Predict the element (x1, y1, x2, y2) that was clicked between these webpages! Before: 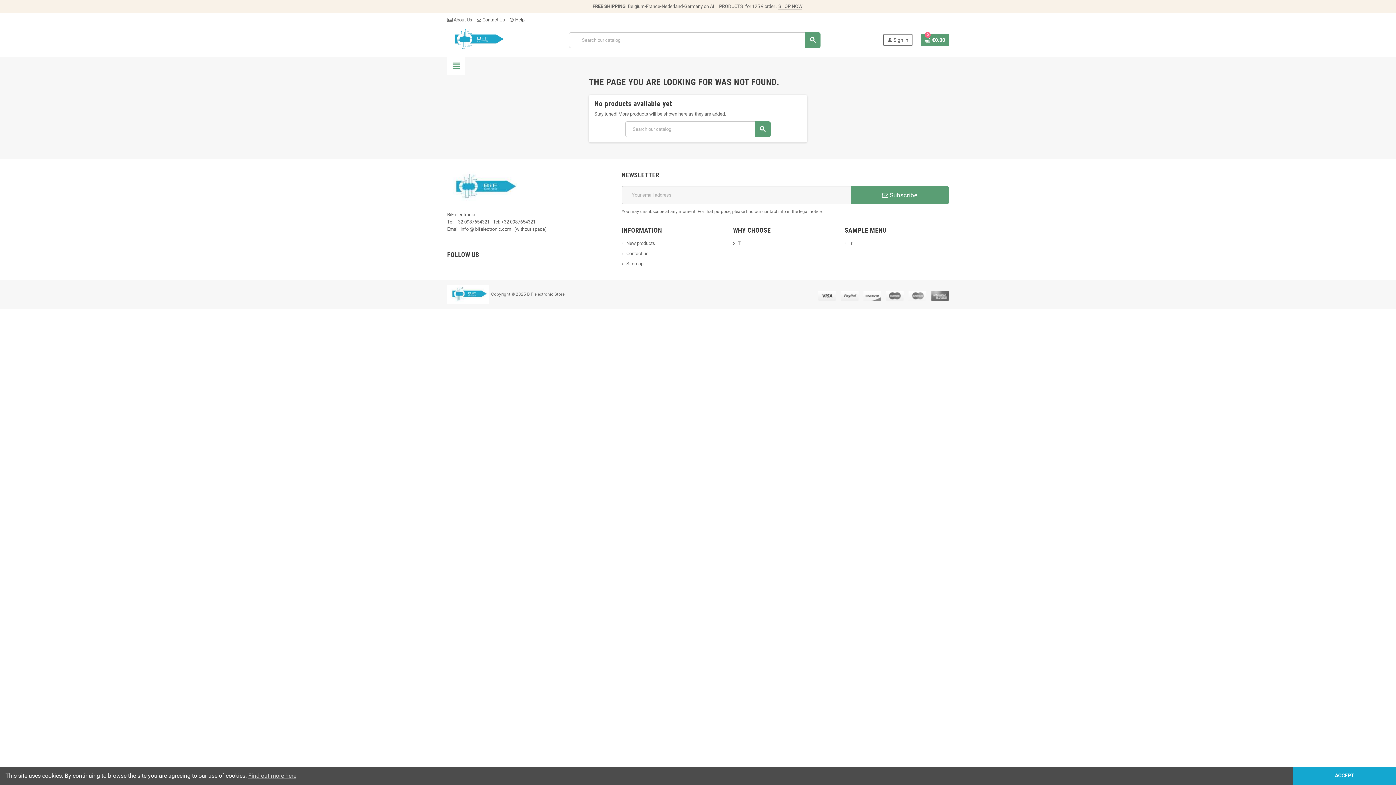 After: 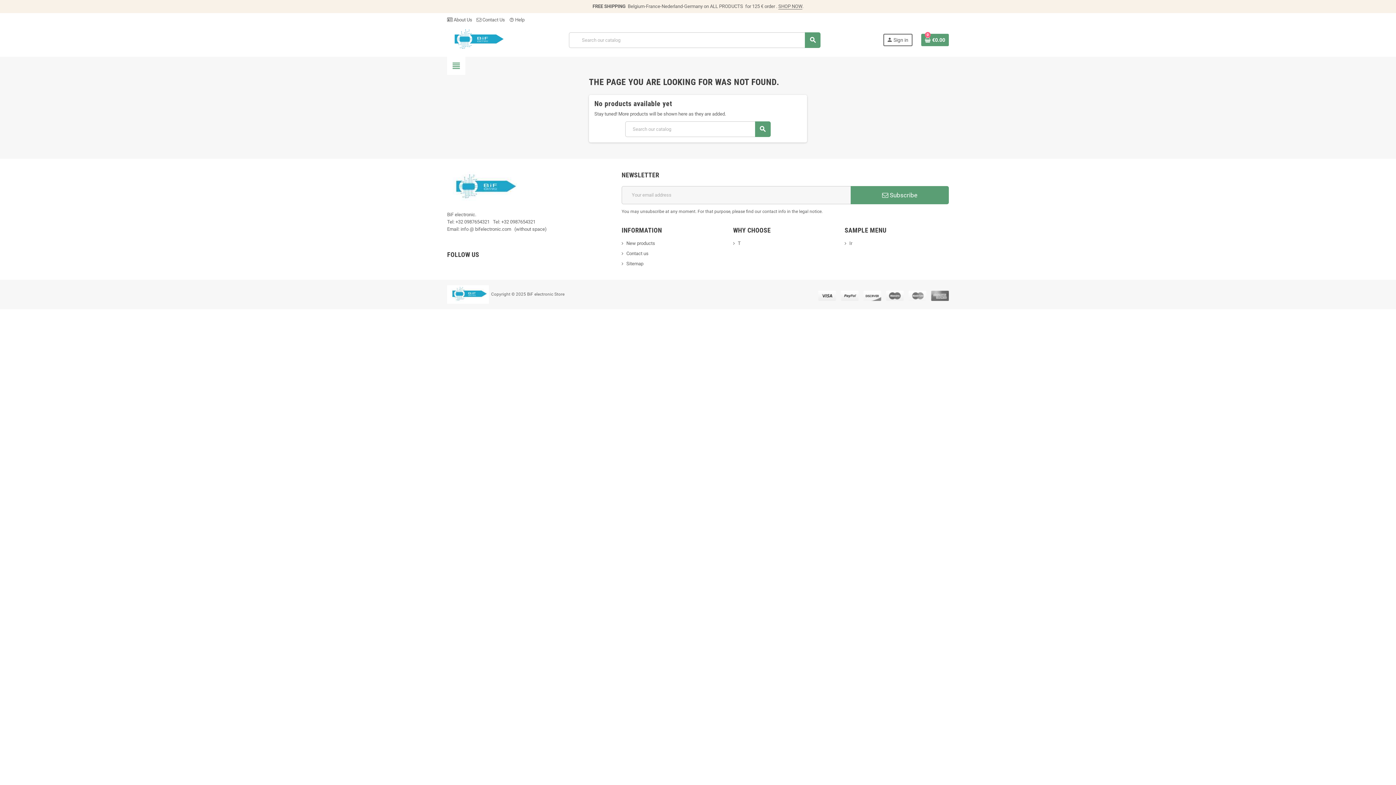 Action: label: ACCEPT bbox: (1293, 767, 1396, 785)